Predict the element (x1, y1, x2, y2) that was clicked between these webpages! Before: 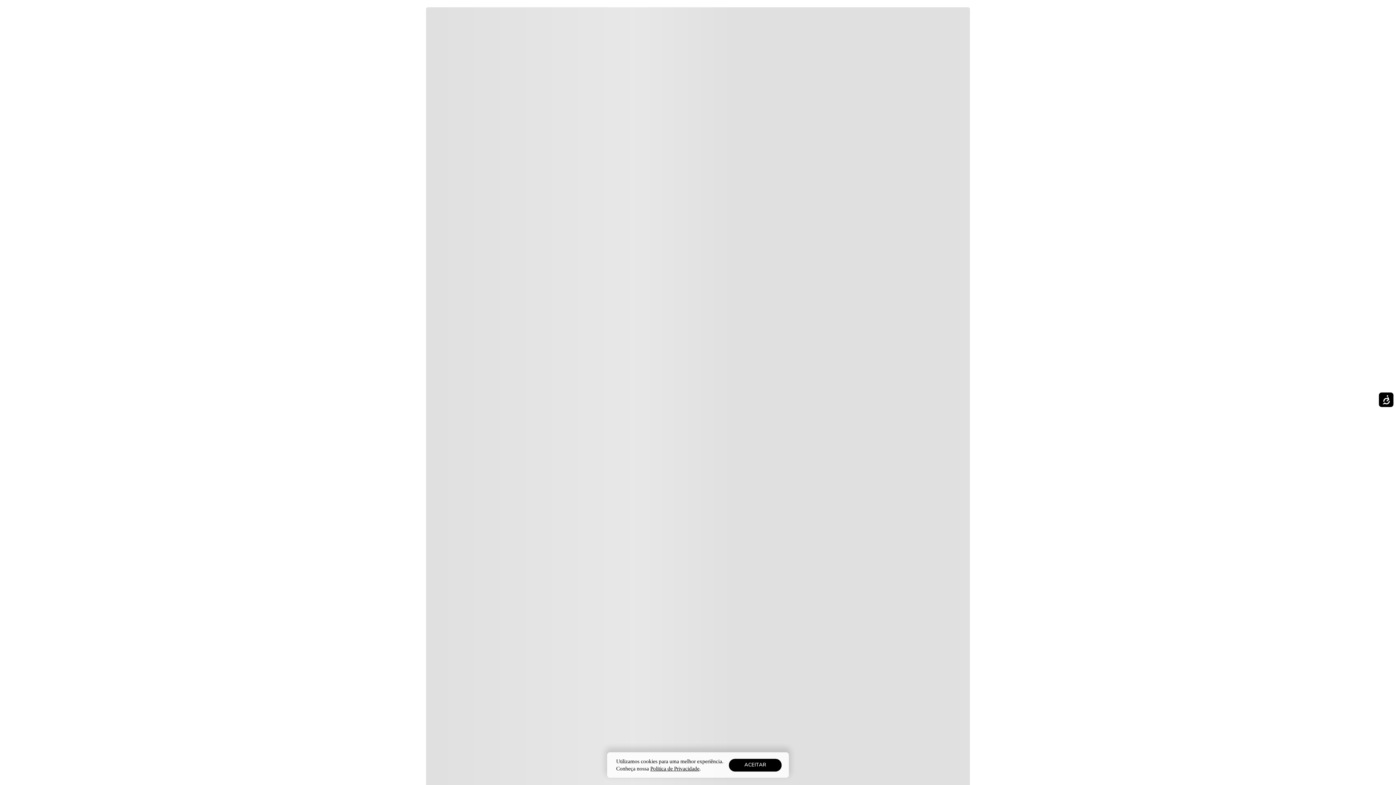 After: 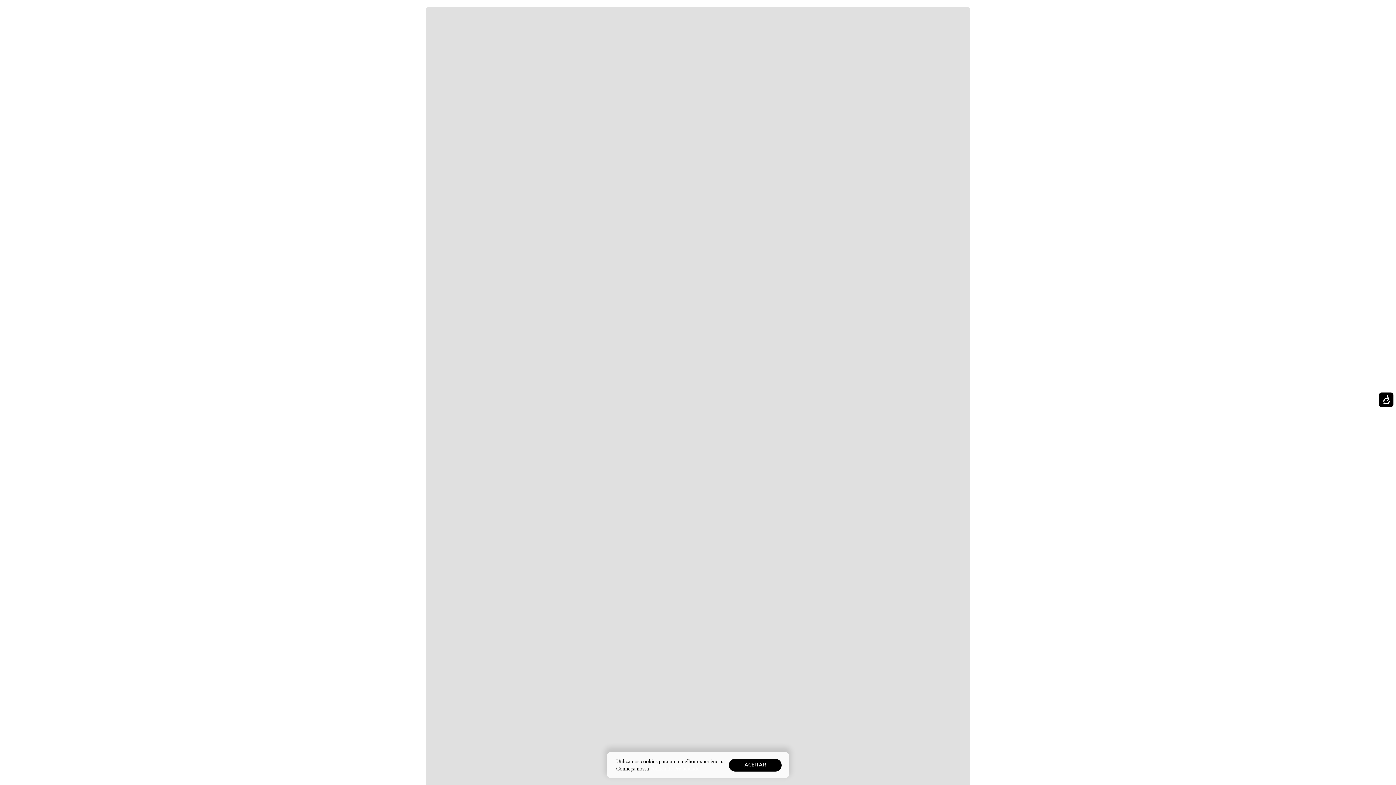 Action: label: Política de Privacidade bbox: (650, 766, 699, 772)